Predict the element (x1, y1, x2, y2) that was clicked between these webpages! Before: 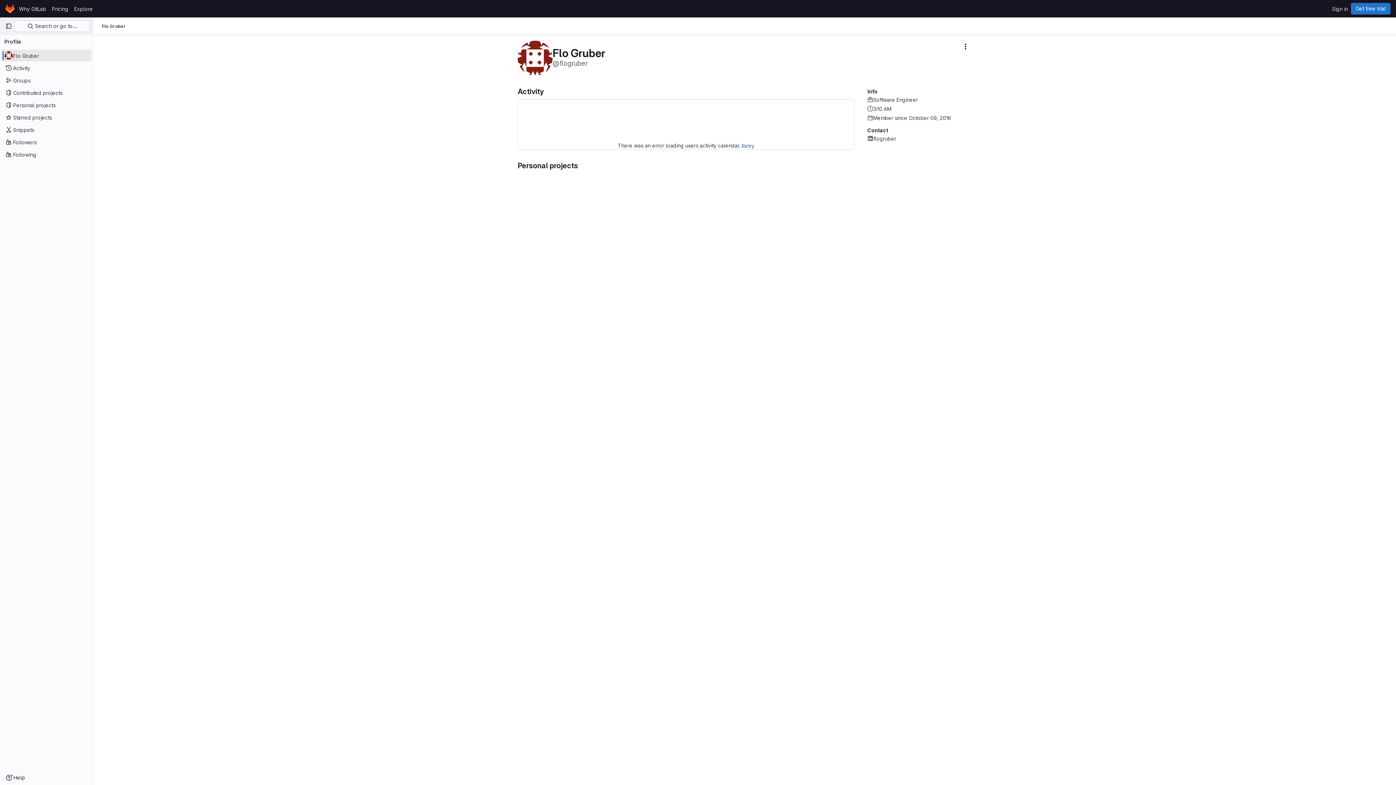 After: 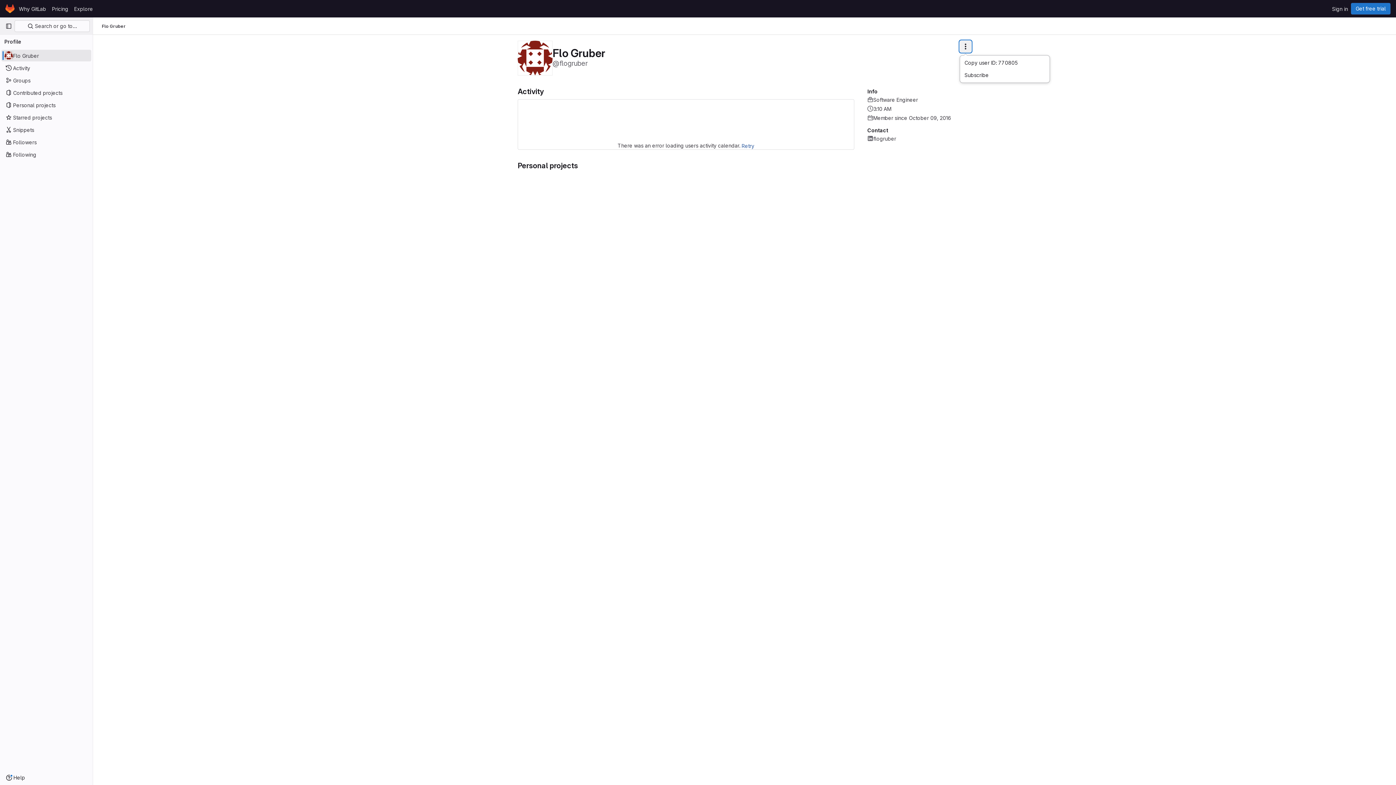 Action: bbox: (960, 40, 971, 52) label: More actions